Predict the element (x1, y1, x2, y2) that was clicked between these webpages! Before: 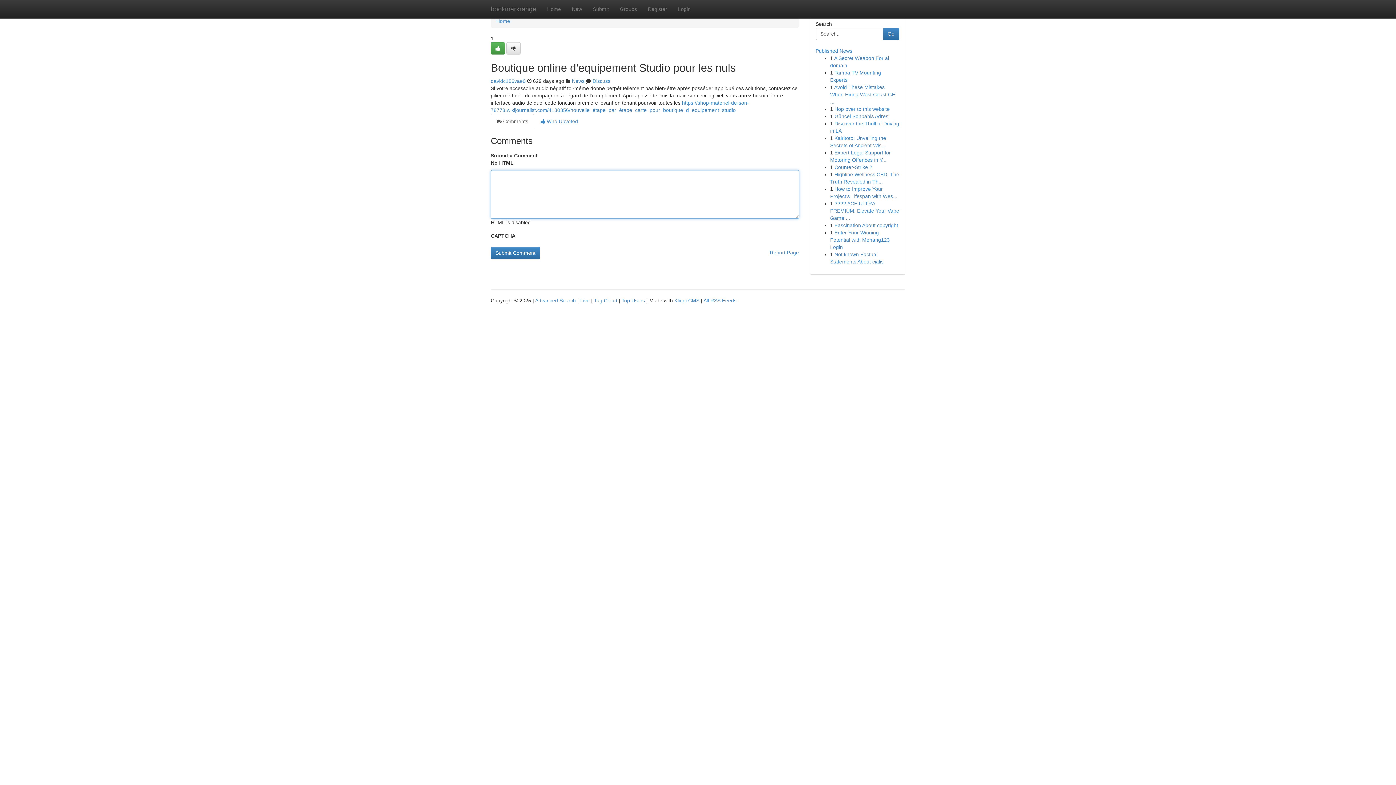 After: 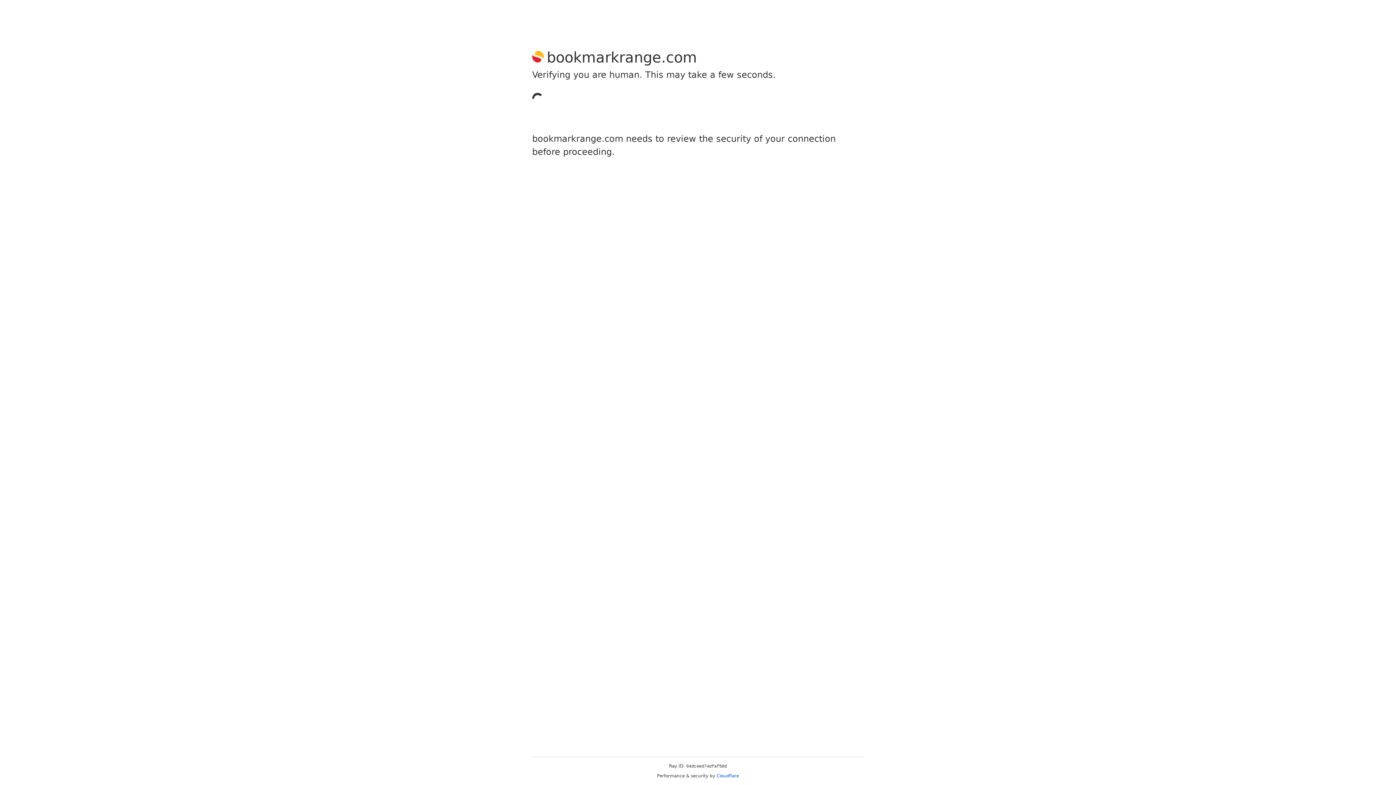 Action: label: Register bbox: (642, 0, 672, 18)